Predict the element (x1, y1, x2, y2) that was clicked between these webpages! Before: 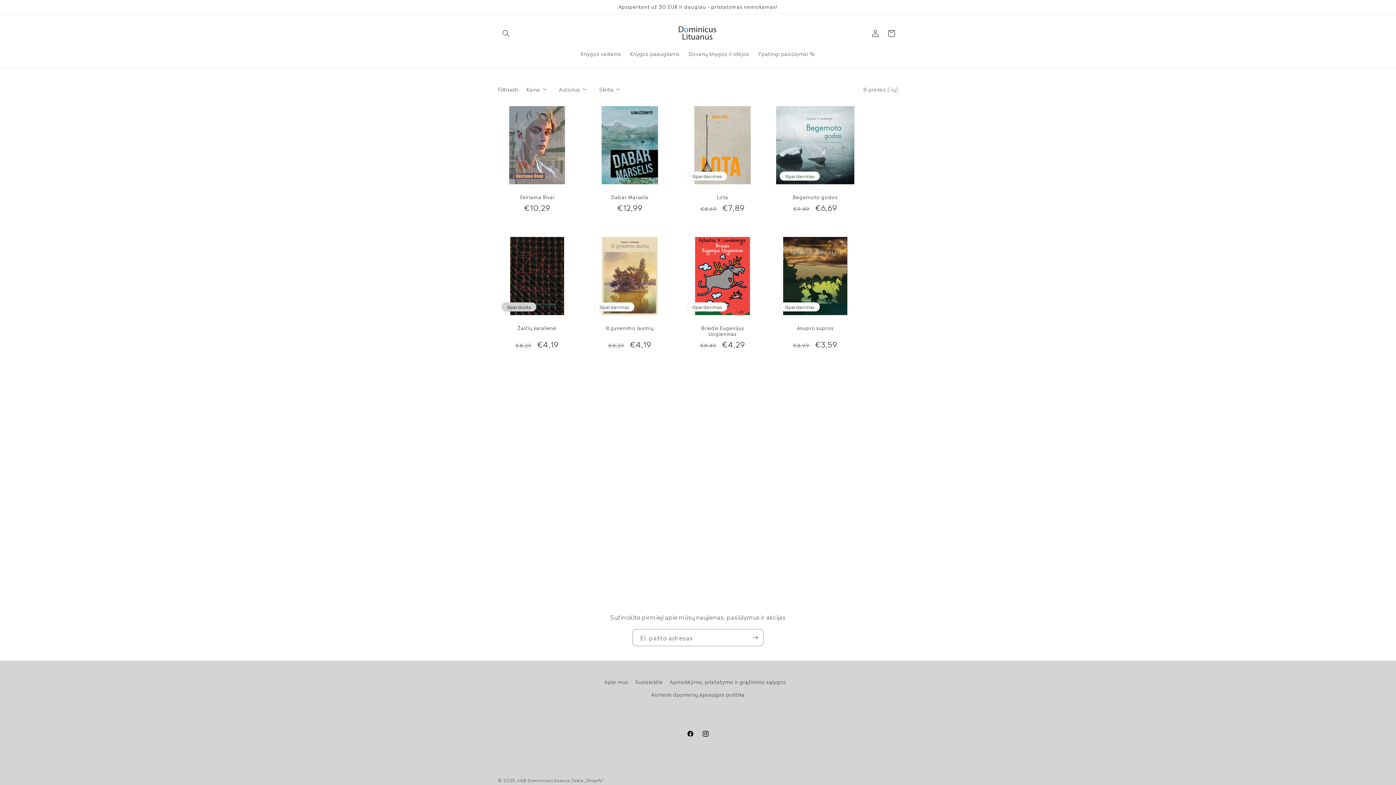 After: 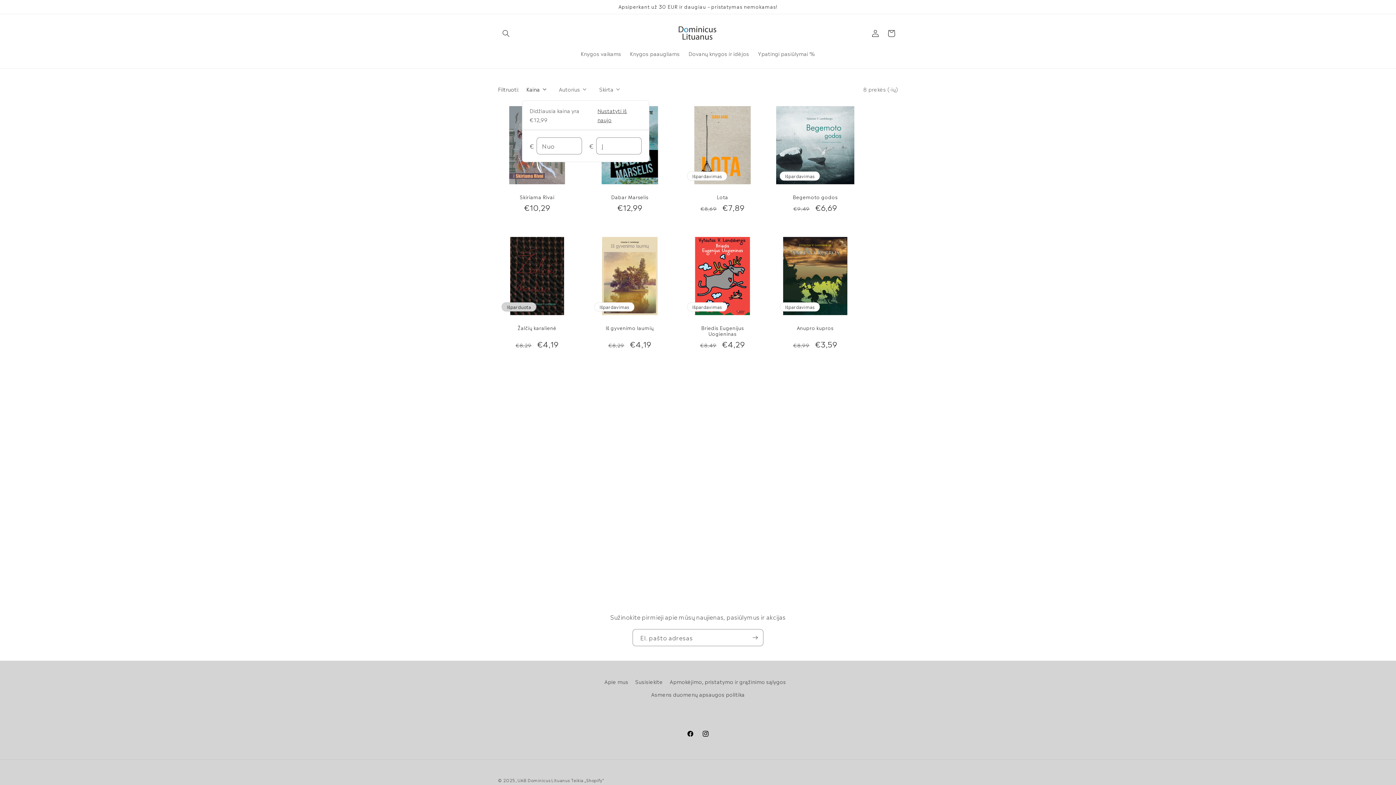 Action: bbox: (526, 85, 546, 92) label: Kaina